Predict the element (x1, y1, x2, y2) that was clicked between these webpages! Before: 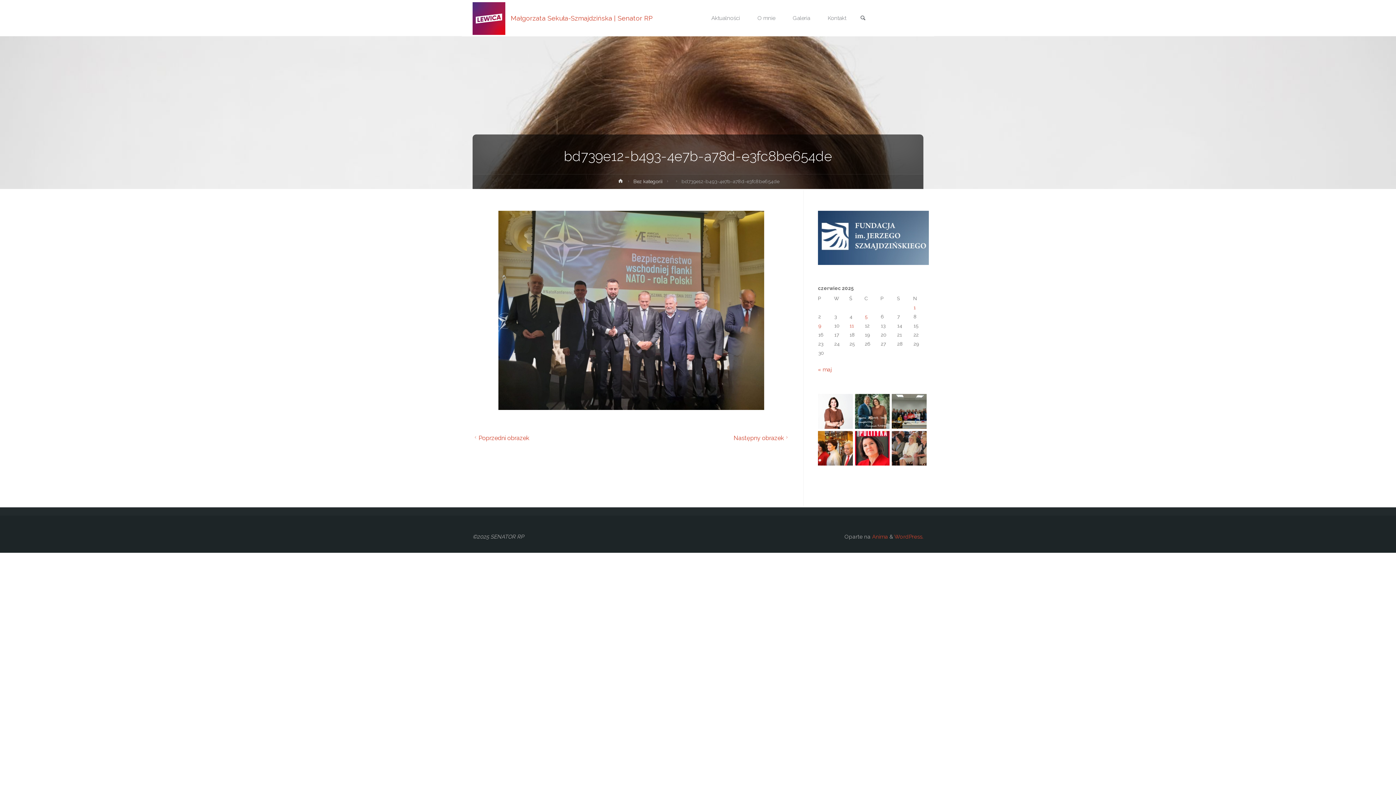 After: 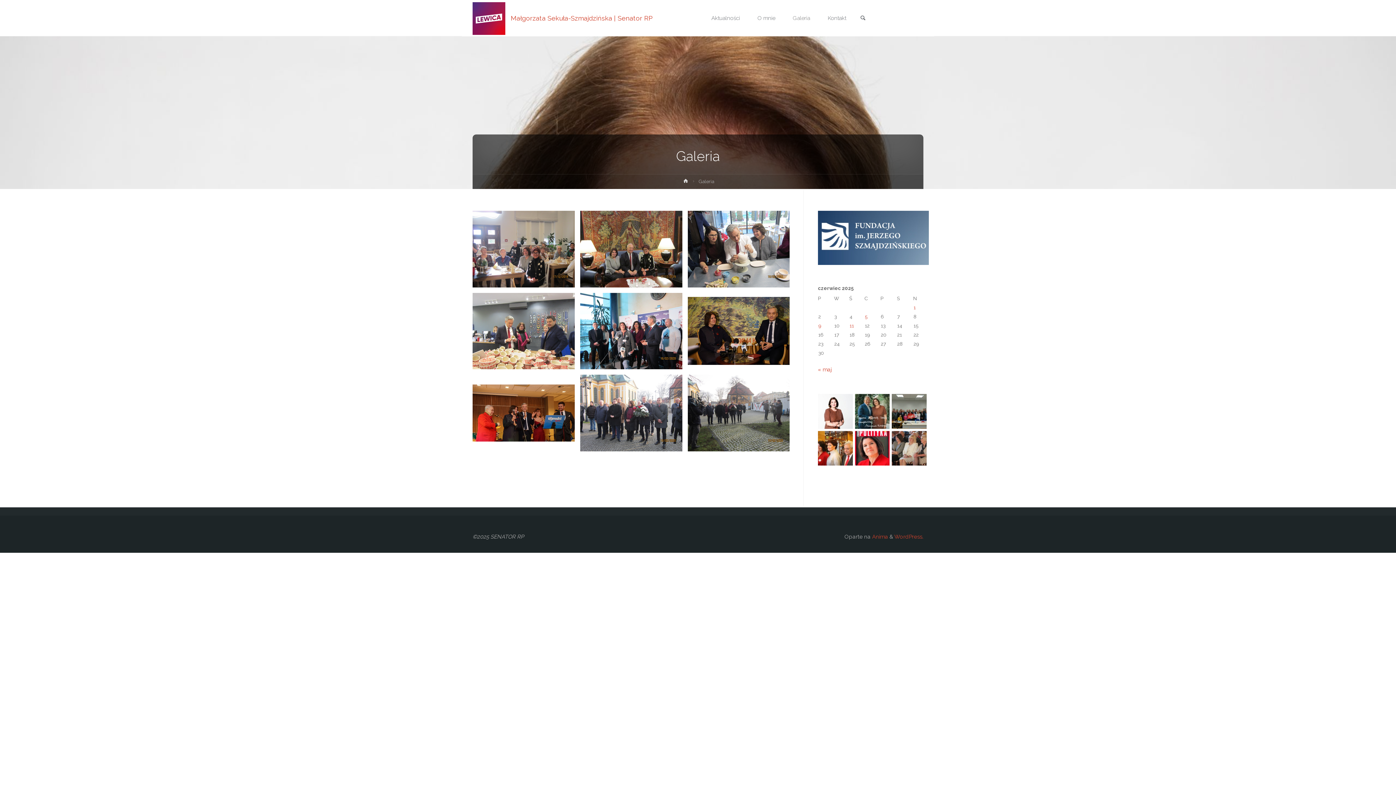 Action: label: Galeria bbox: (784, 0, 819, 36)